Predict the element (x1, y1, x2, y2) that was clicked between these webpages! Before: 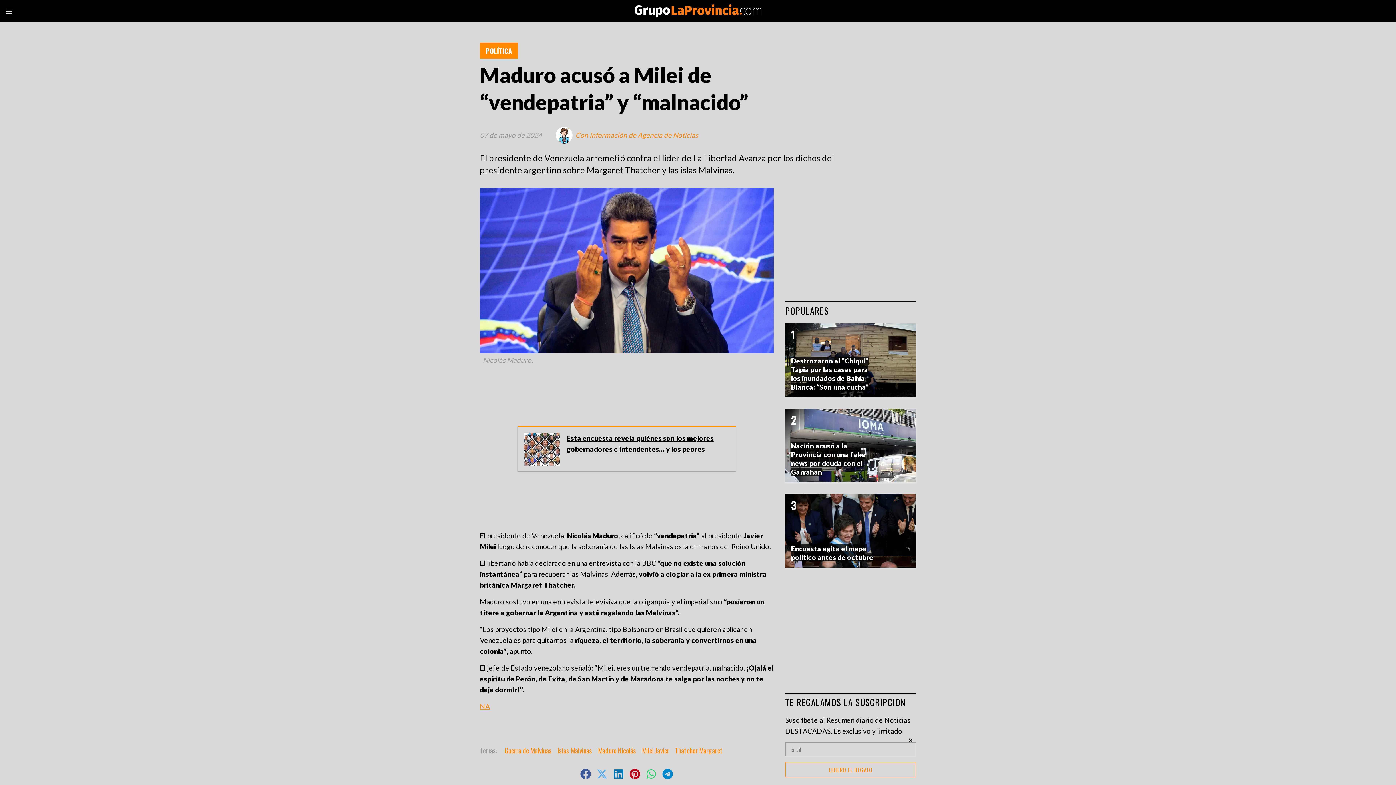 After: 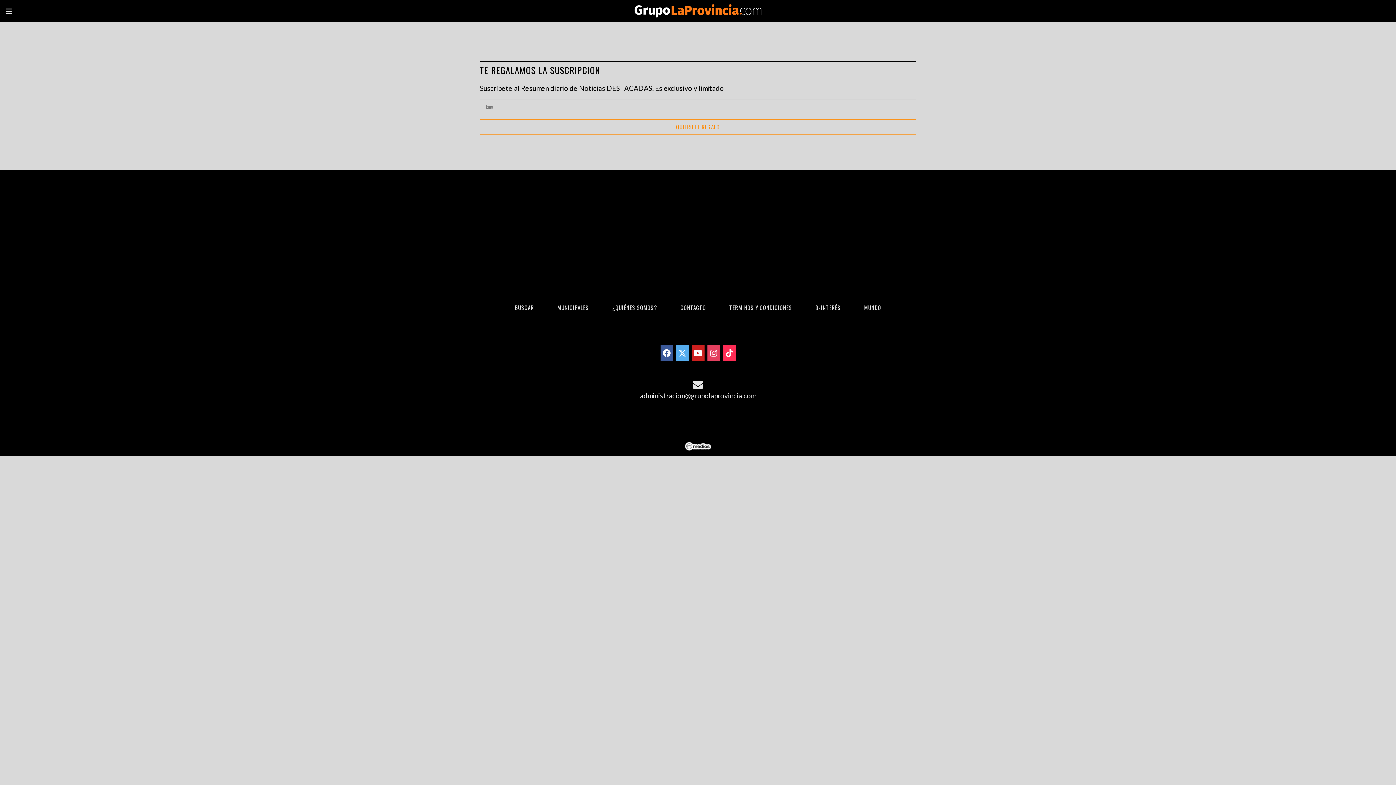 Action: bbox: (785, 695, 906, 709) label: TE REGALAMOS LA SUSCRIPCION